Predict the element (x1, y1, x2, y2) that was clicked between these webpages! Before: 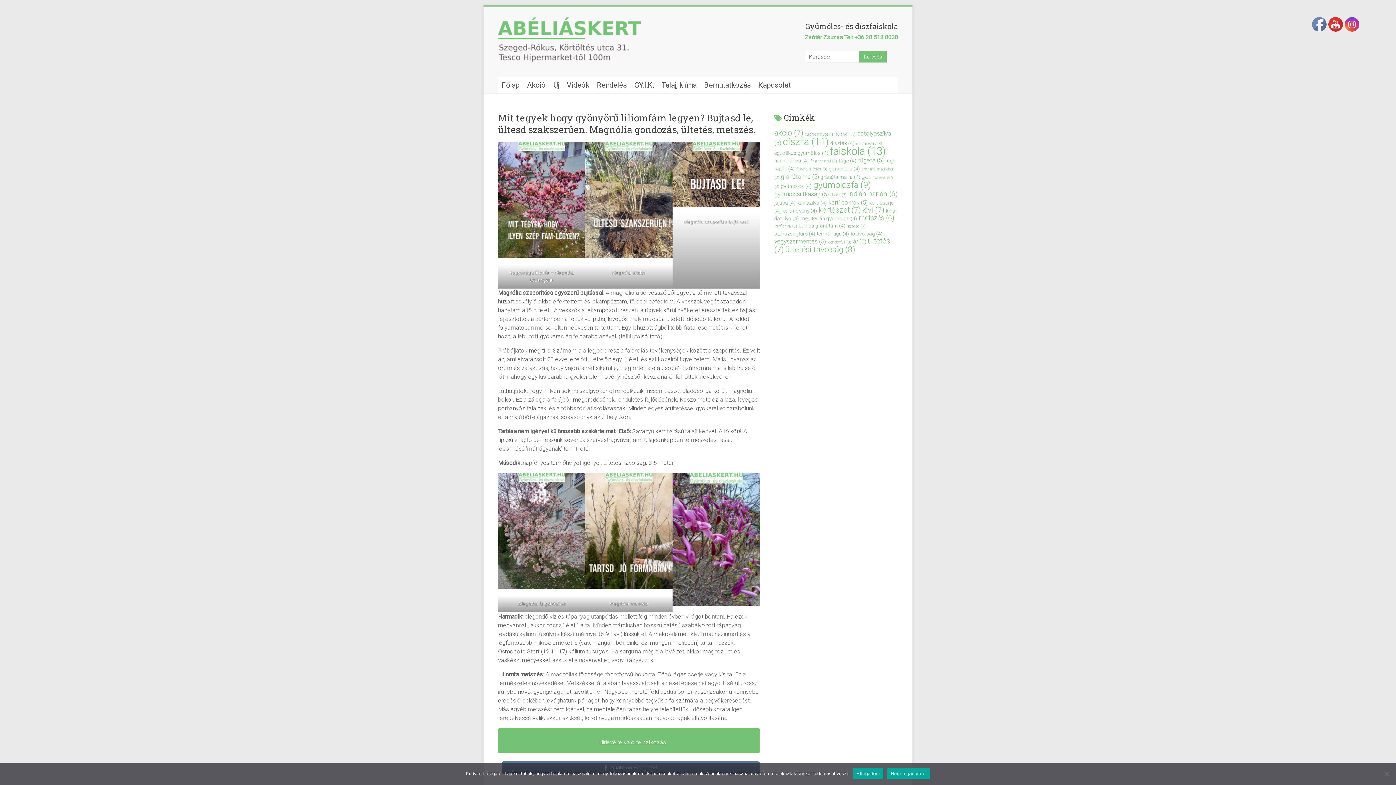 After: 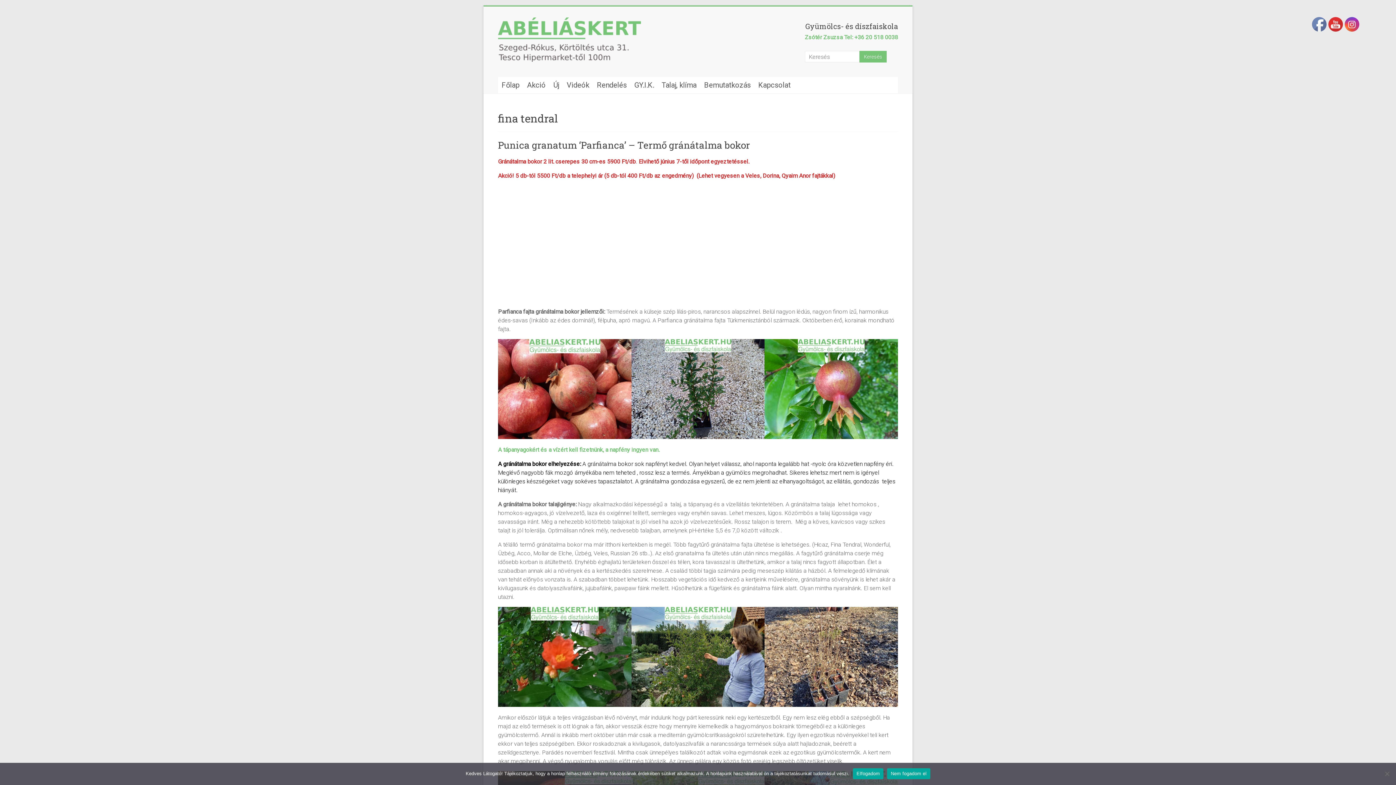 Action: bbox: (810, 158, 837, 163) label: fina tendral (3 elem)